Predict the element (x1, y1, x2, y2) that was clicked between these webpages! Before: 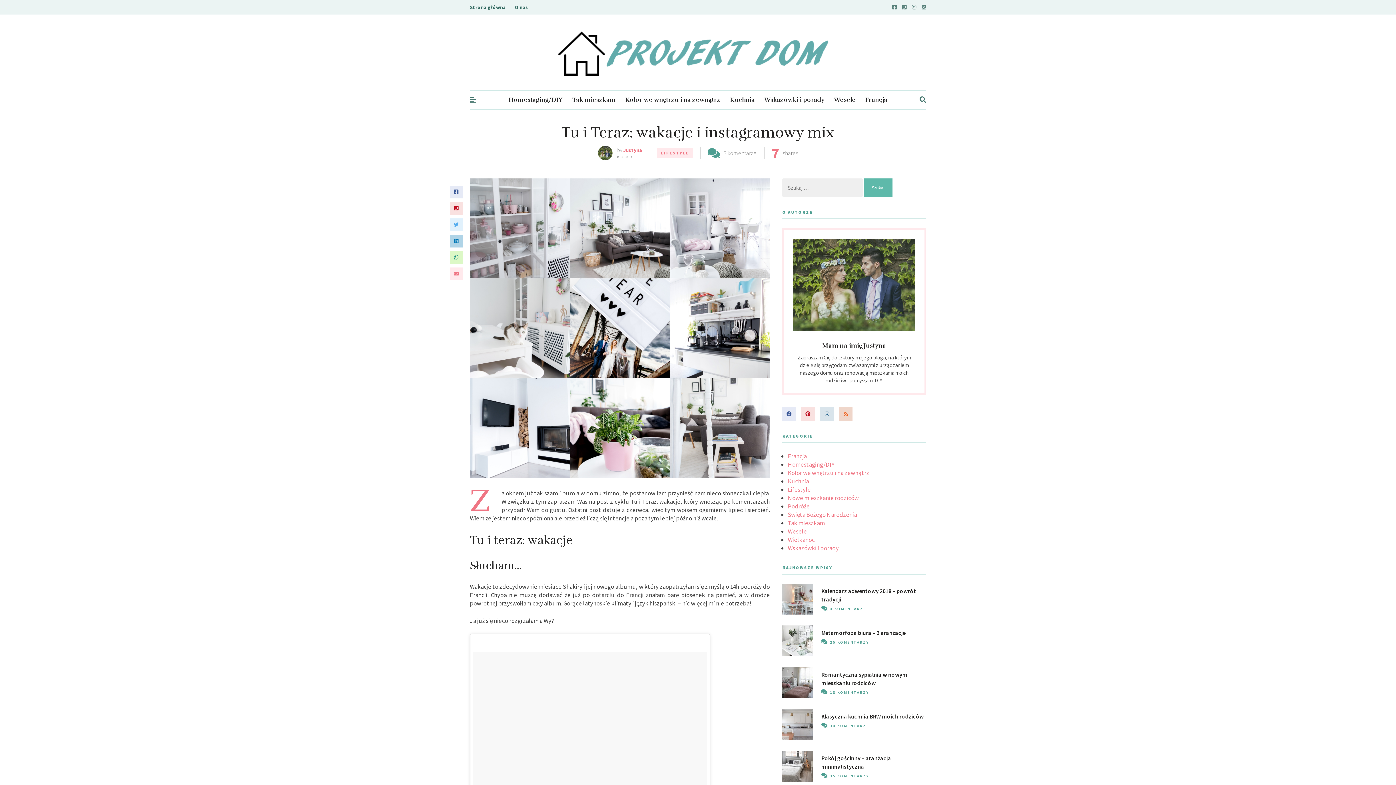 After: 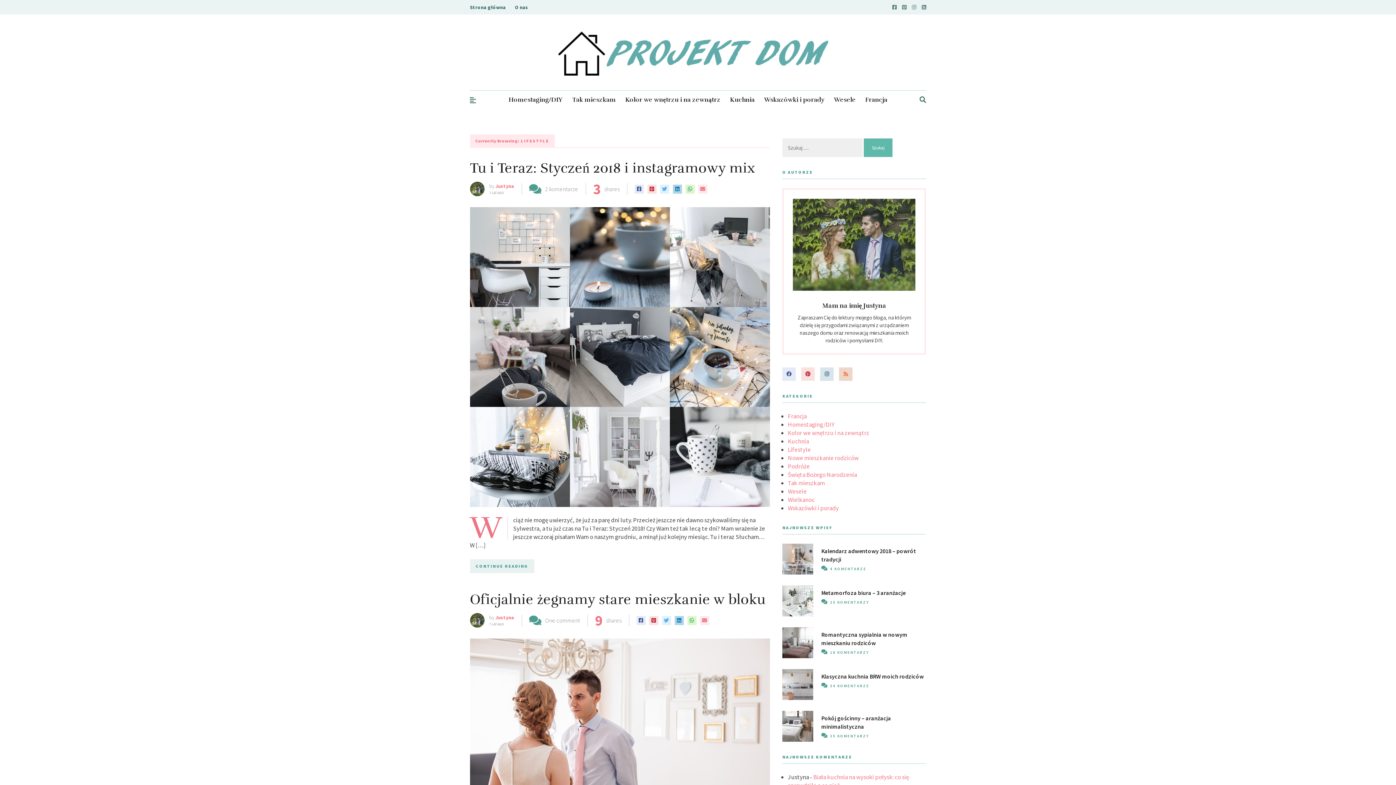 Action: bbox: (657, 148, 692, 158) label: LIFESTYLE